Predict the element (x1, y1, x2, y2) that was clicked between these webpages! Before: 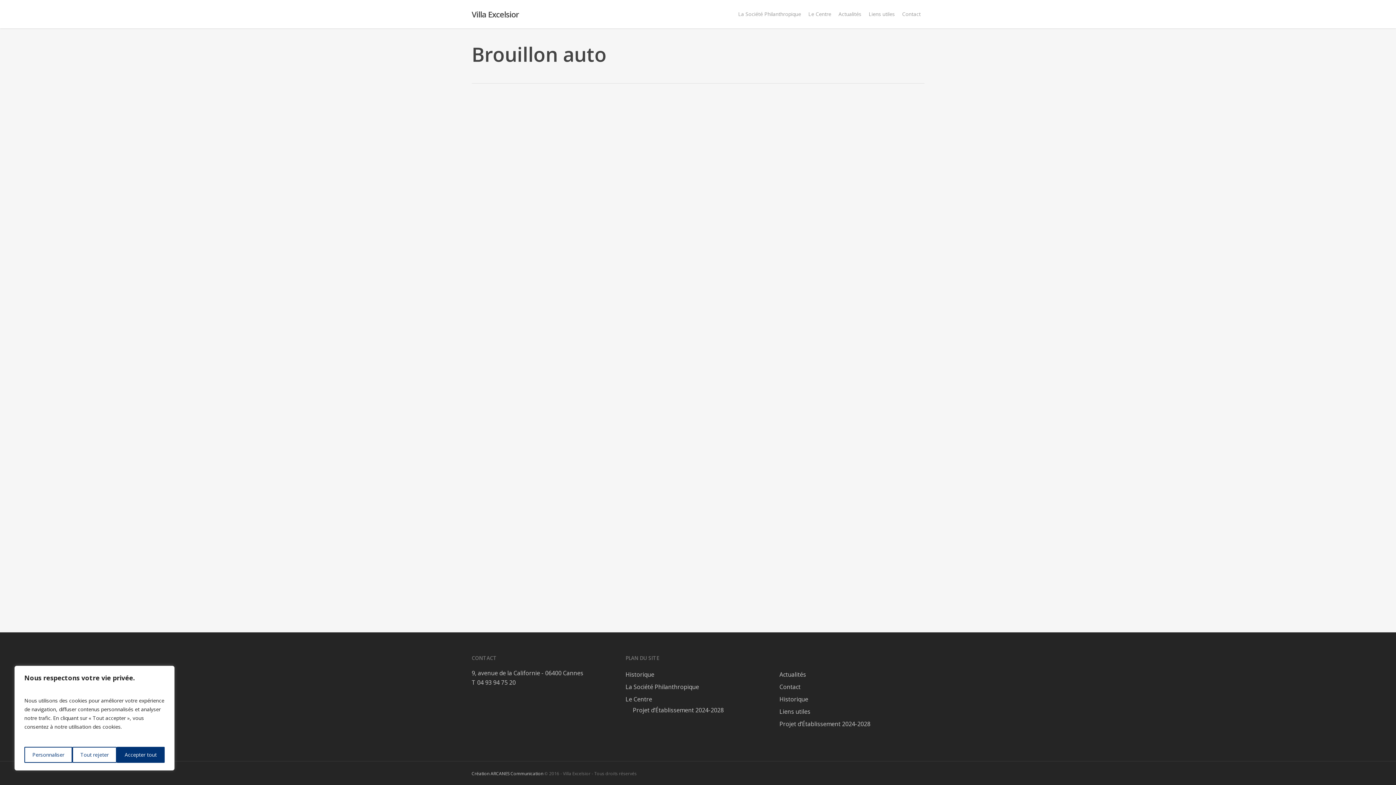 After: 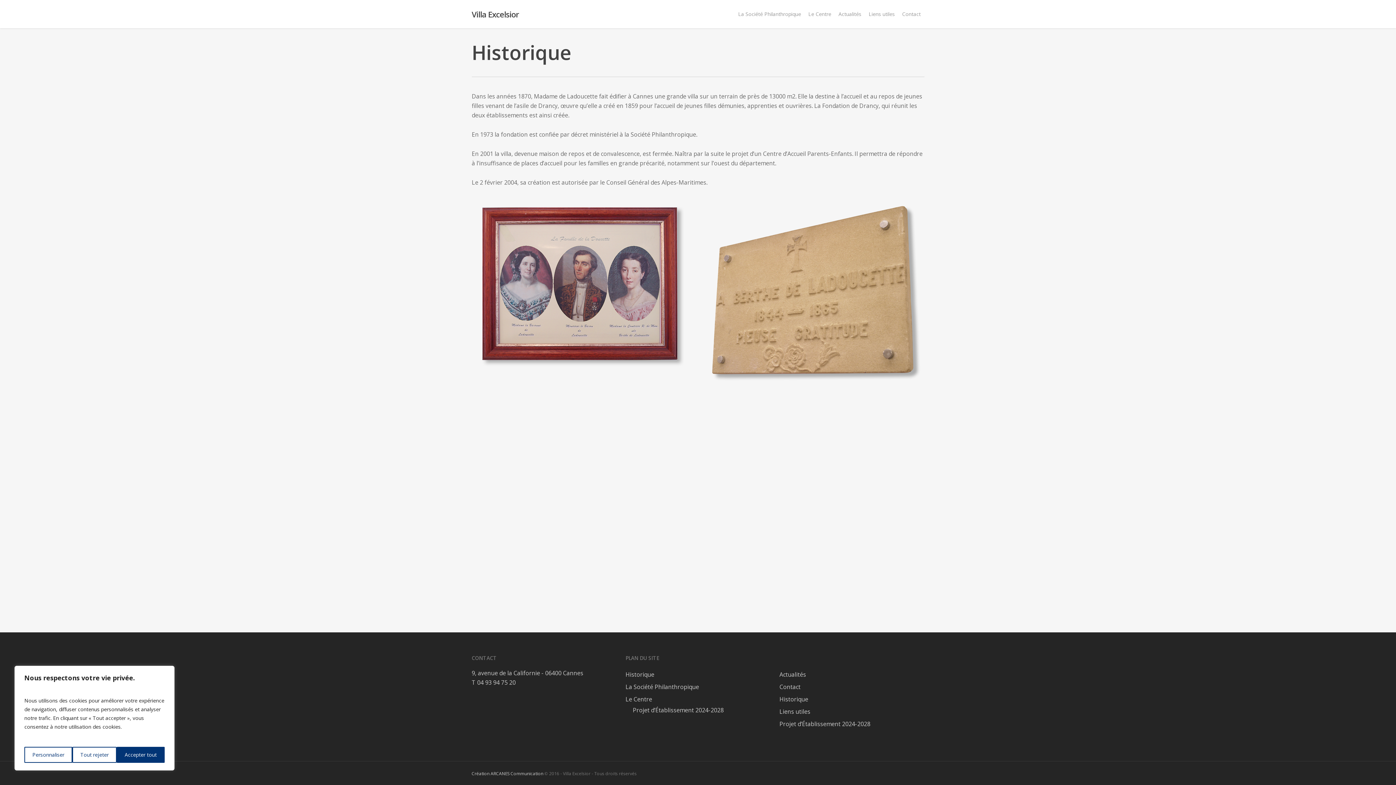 Action: label: Historique bbox: (625, 670, 770, 679)